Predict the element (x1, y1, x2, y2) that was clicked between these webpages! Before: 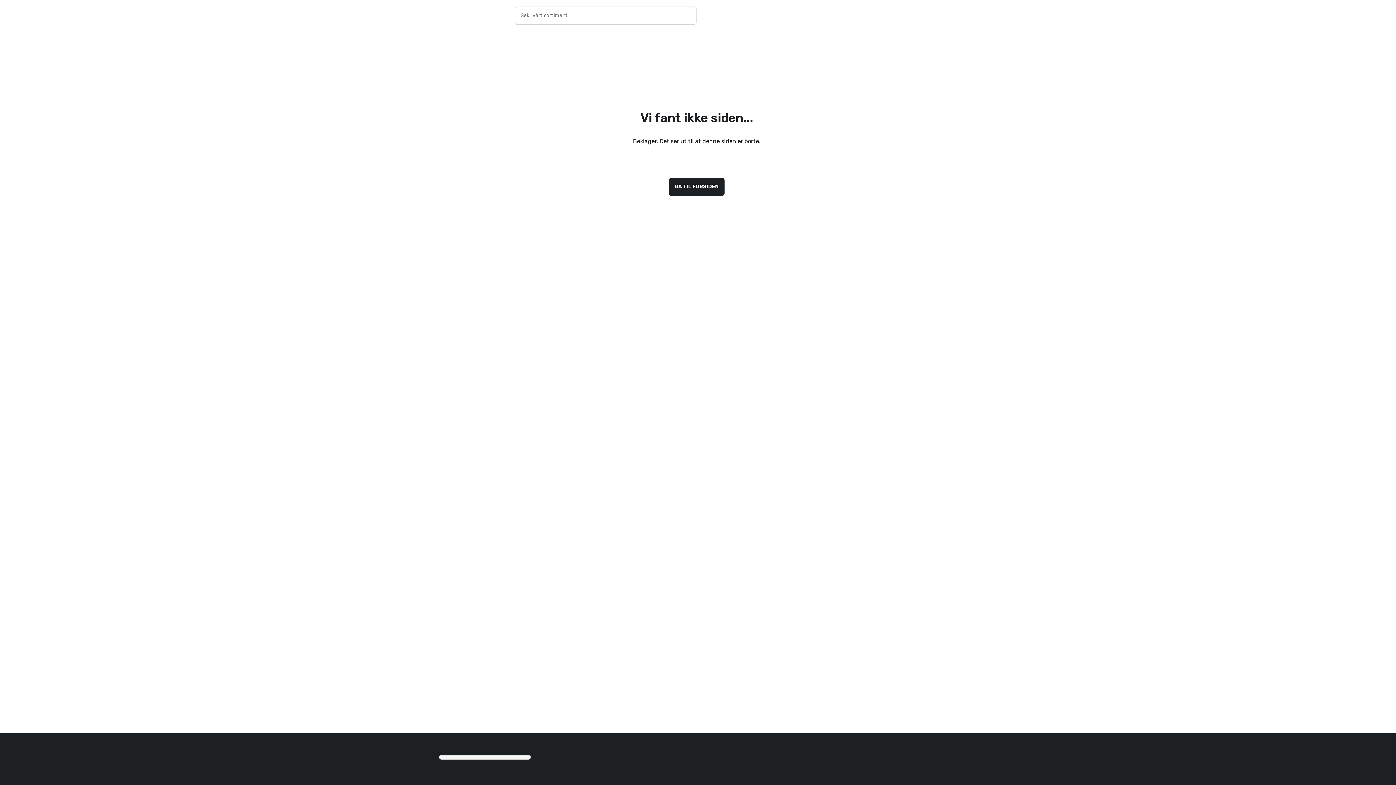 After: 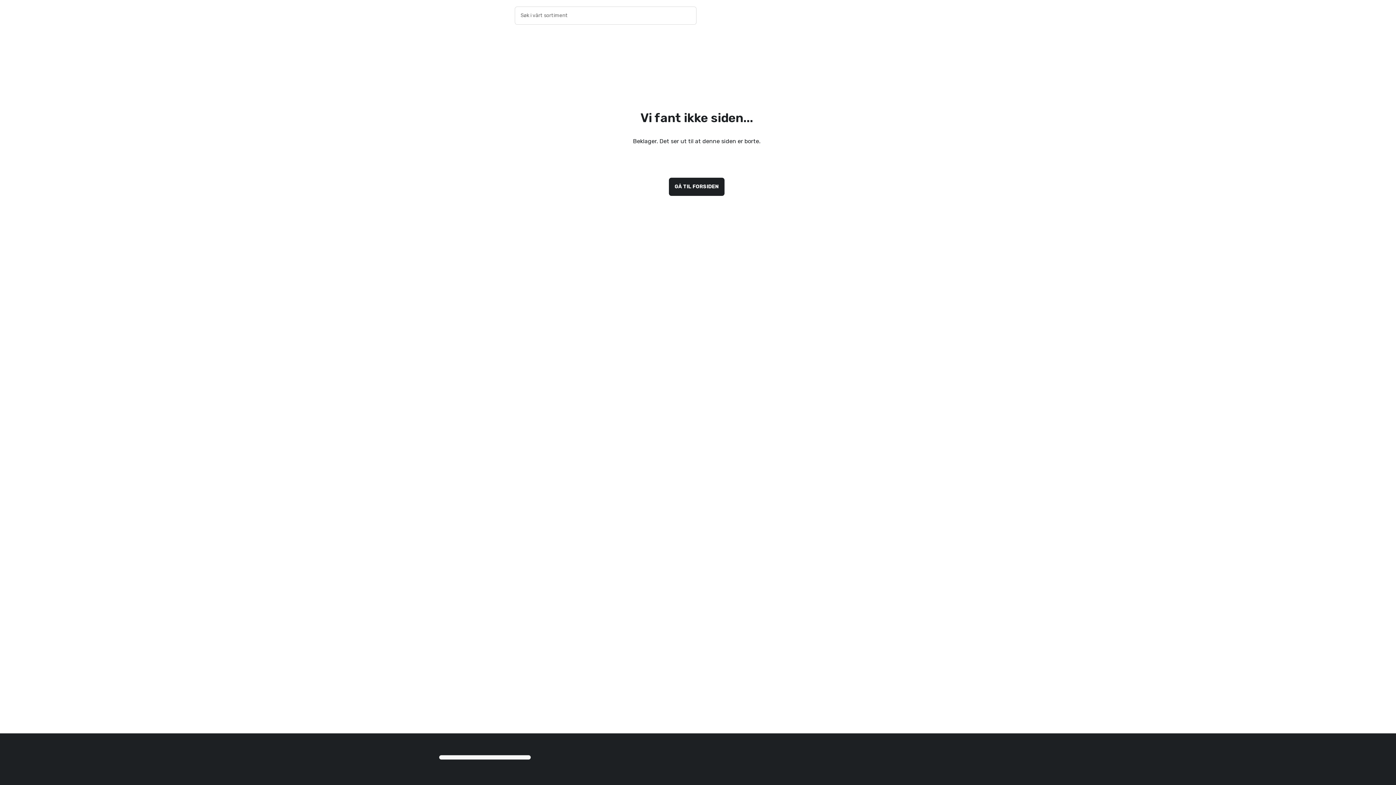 Action: bbox: (672, 6, 702, 24) label: Søk